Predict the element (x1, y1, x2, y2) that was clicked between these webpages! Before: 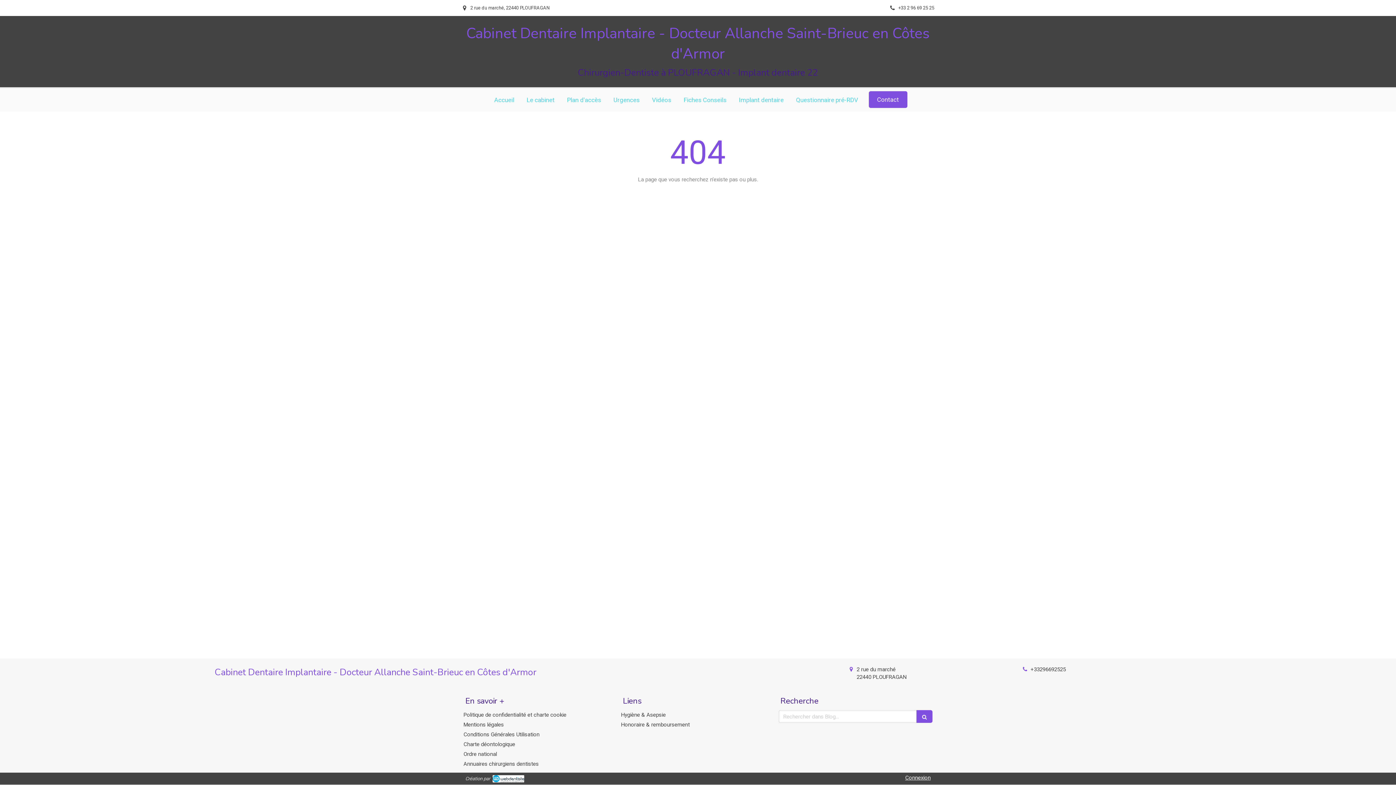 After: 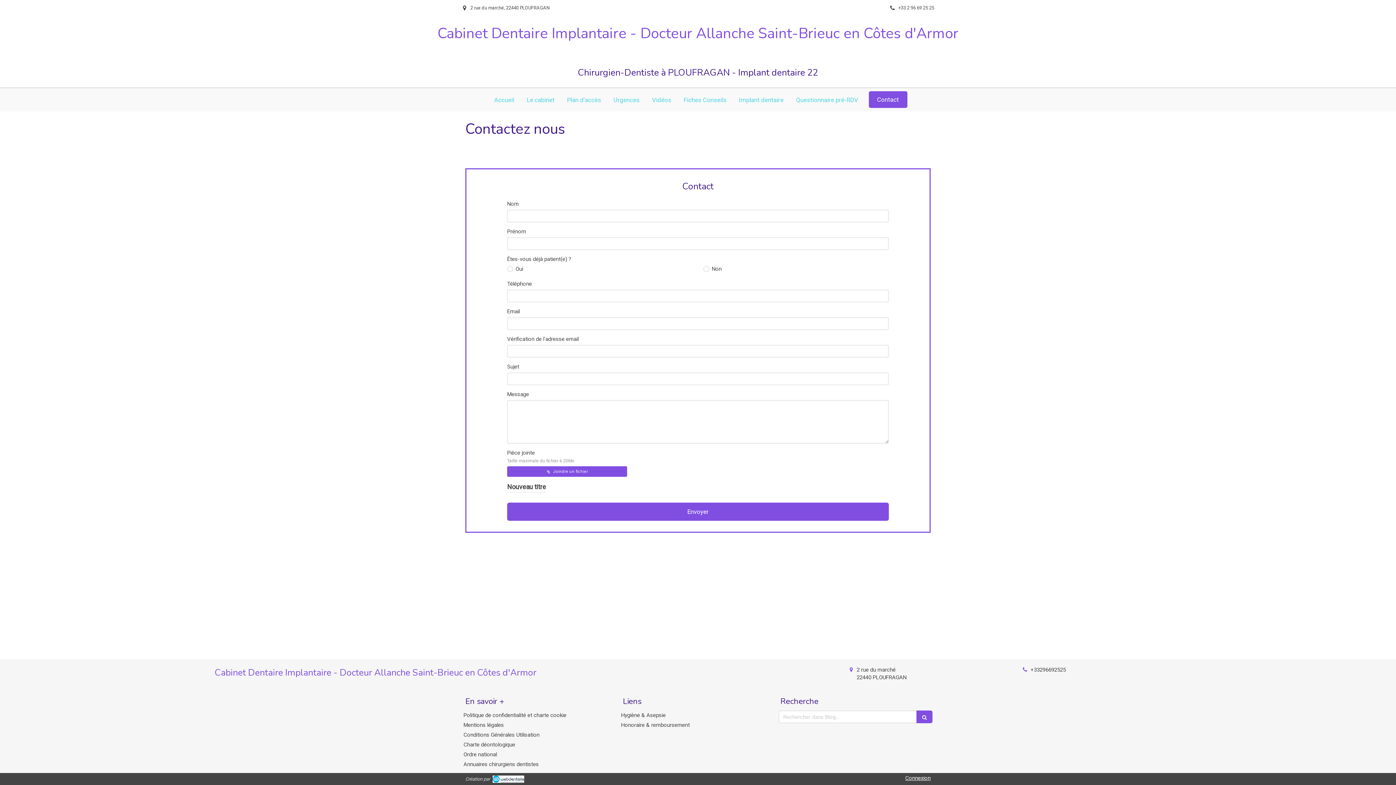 Action: bbox: (868, 91, 907, 107) label: Contact